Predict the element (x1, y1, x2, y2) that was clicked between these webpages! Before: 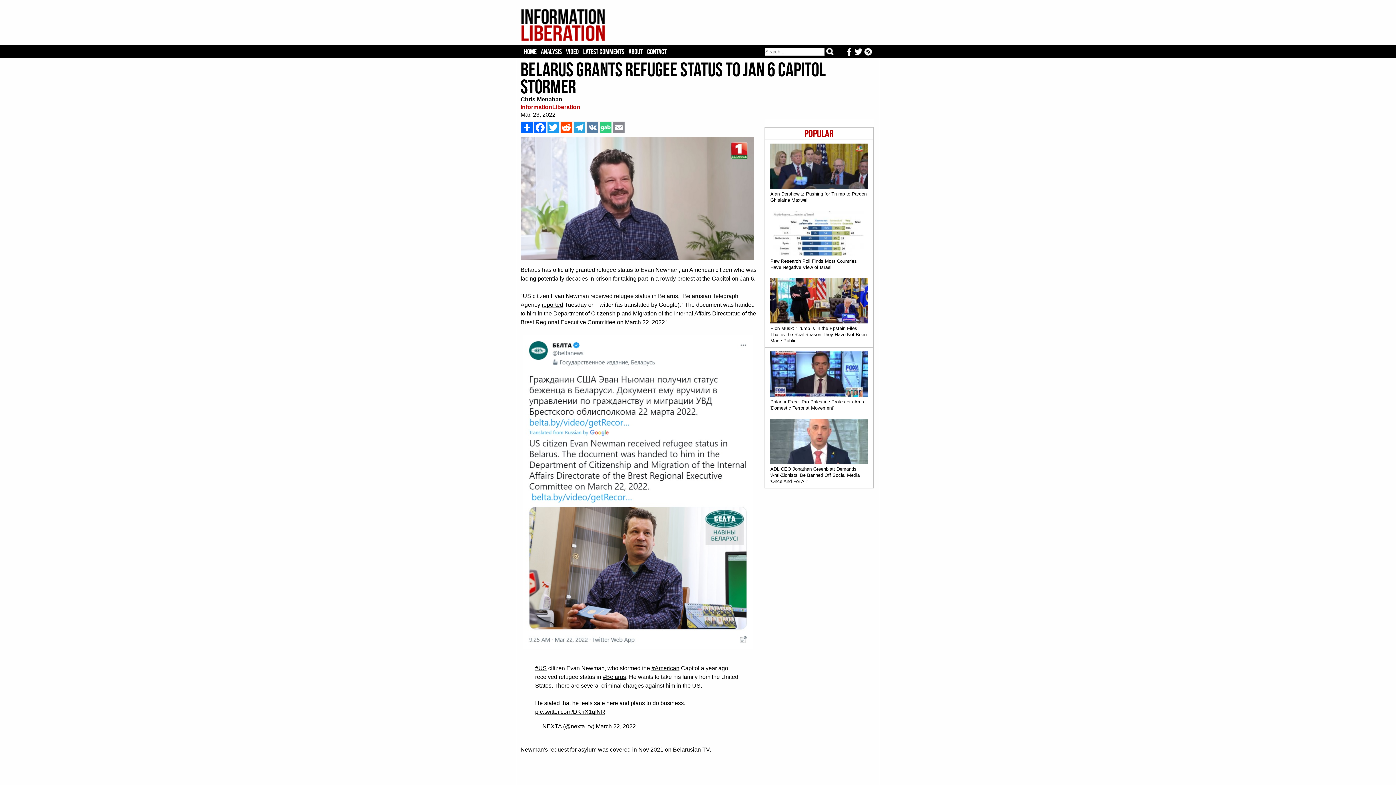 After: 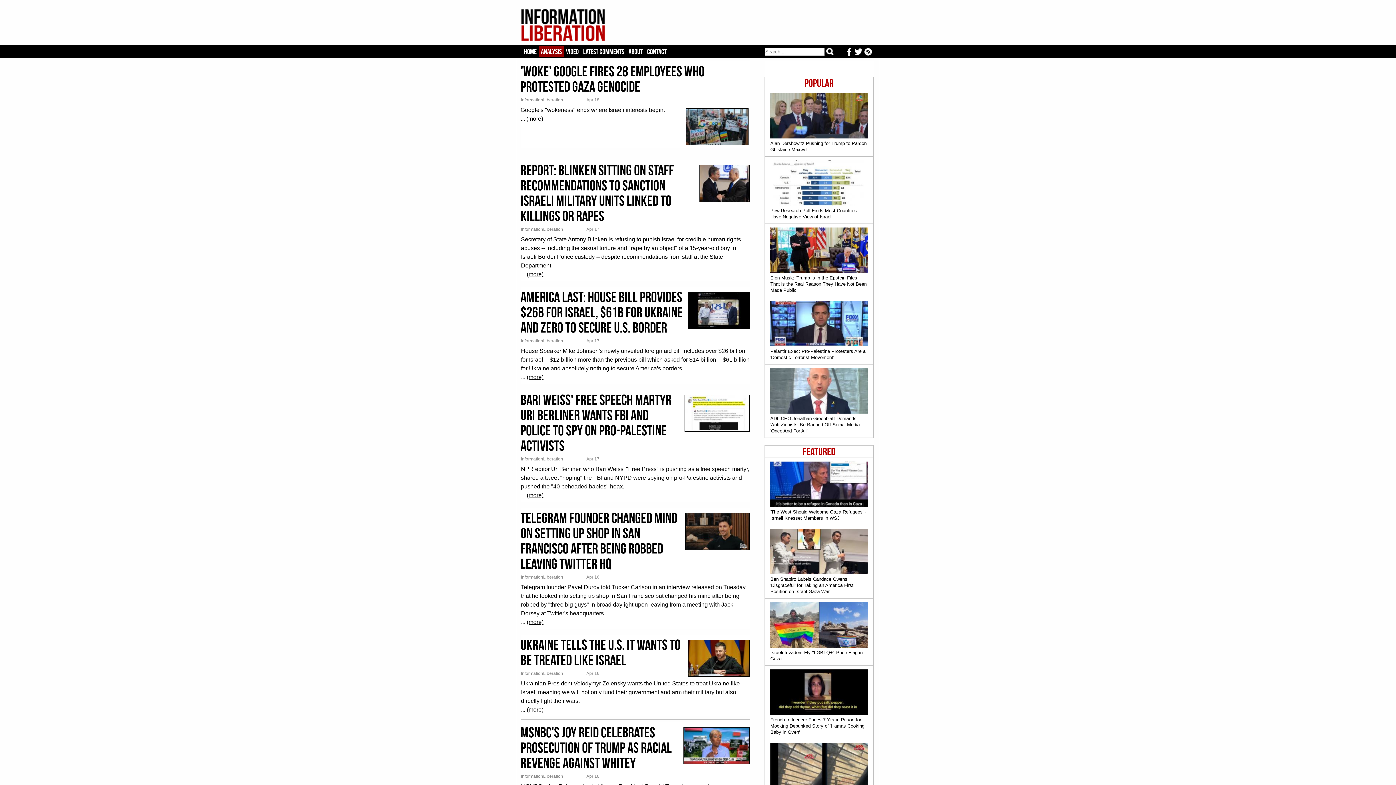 Action: bbox: (541, 47, 561, 55) label: ANALYSIS